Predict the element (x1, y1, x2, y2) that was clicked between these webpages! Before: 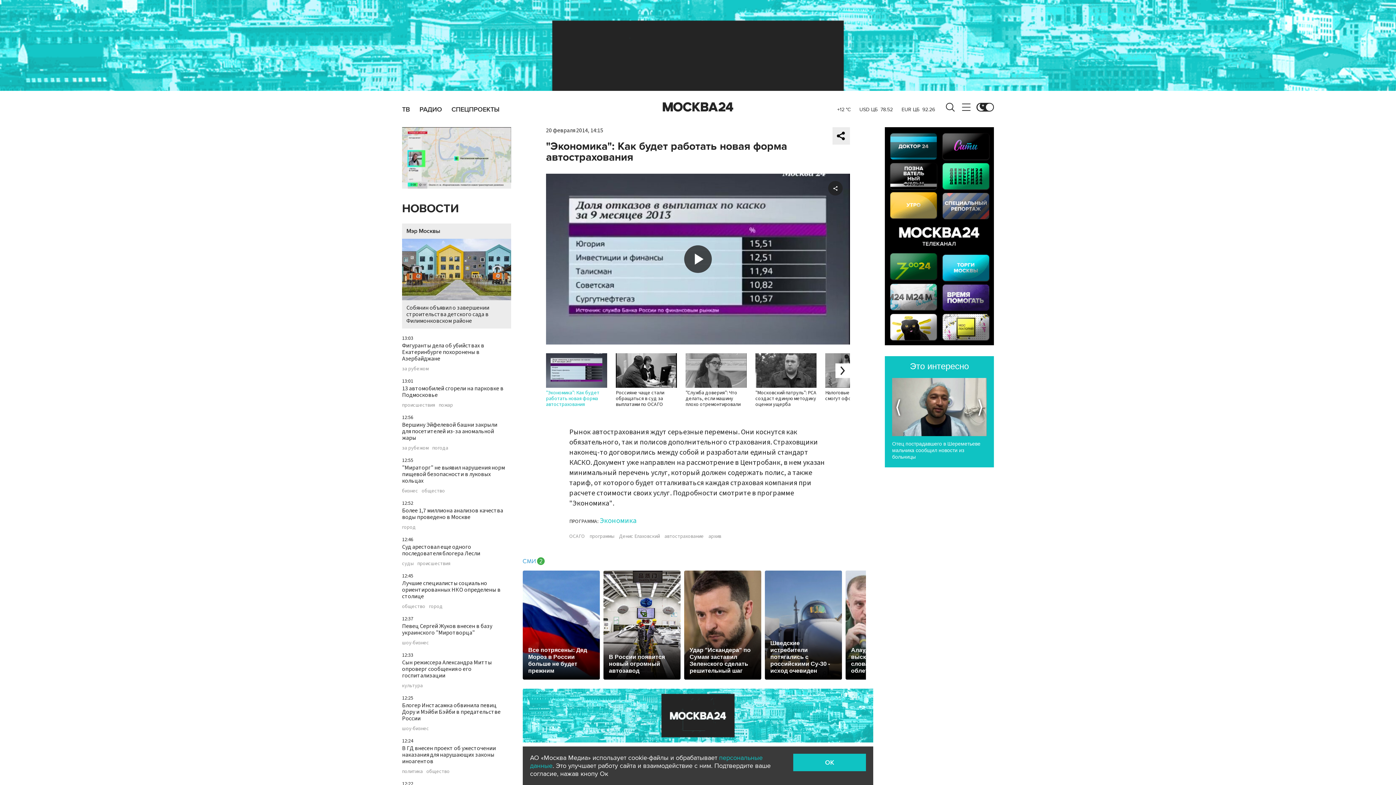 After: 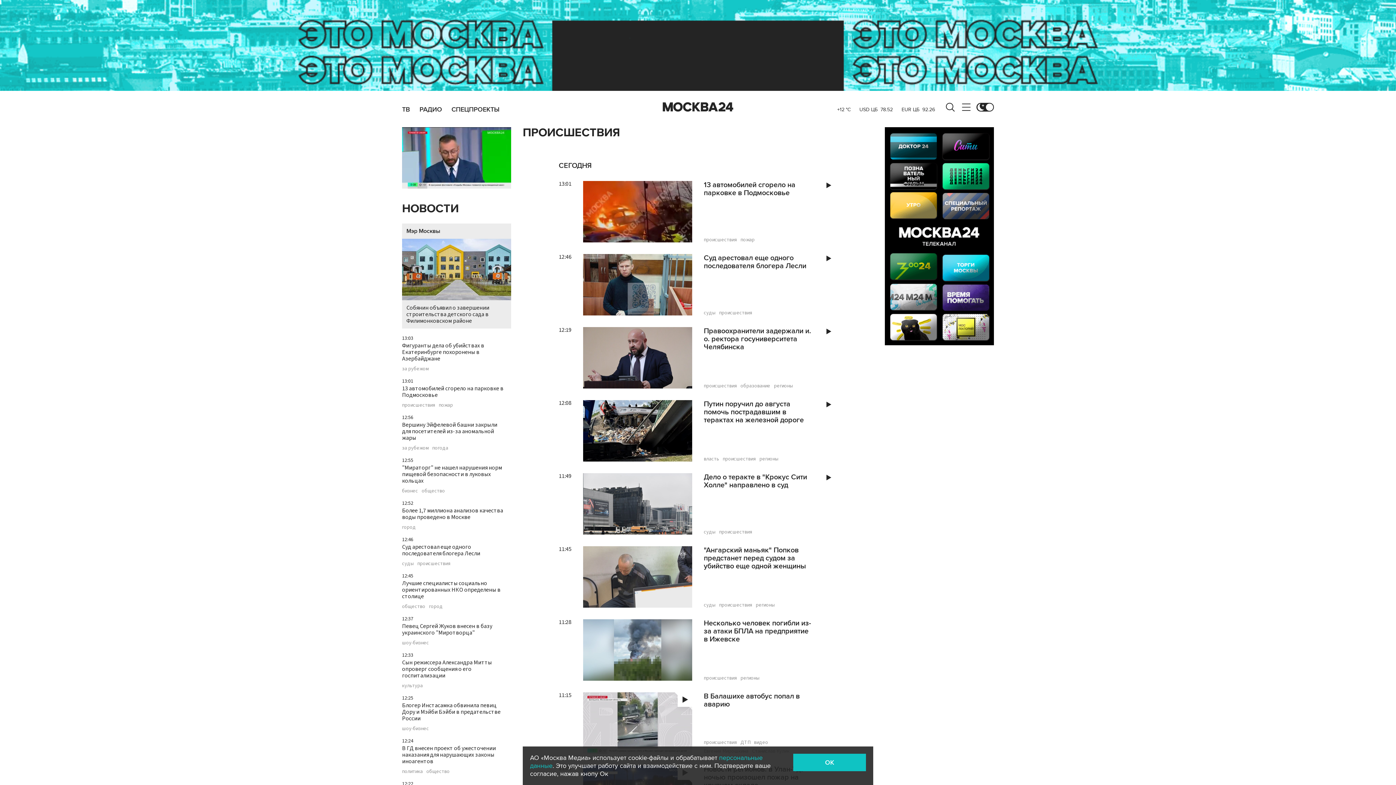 Action: label: происшествия bbox: (402, 402, 435, 408)